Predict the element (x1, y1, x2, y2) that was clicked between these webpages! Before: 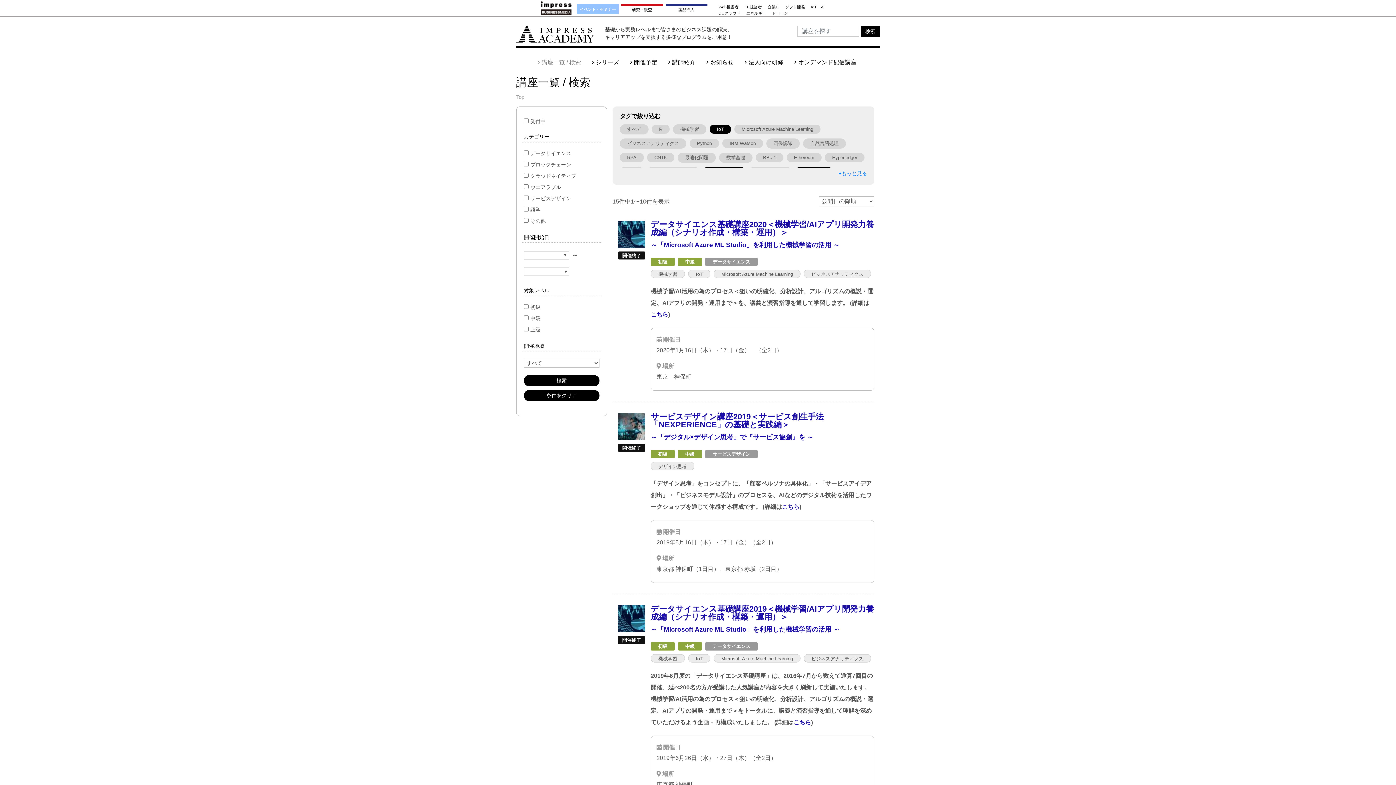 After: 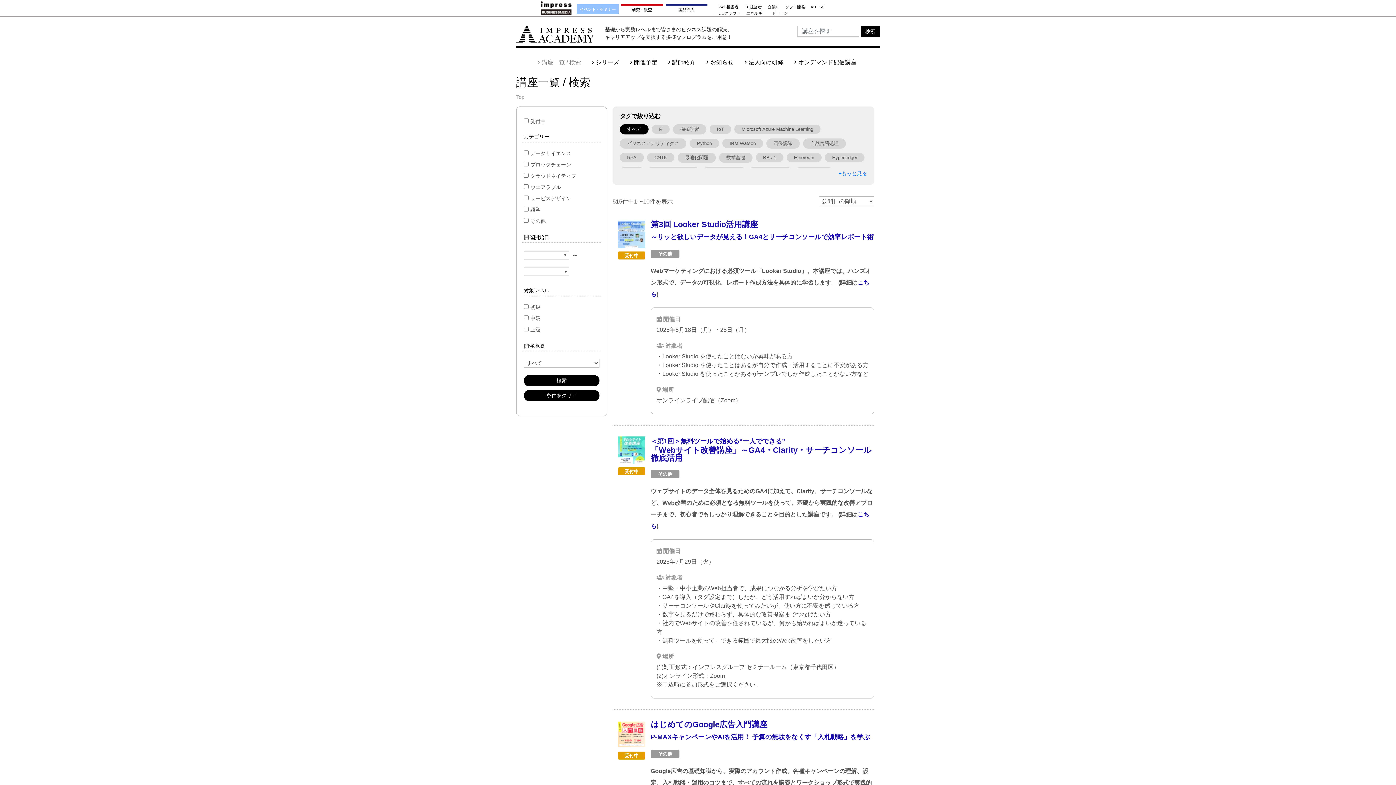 Action: label: 講座一覧 / 検索 bbox: (539, 59, 581, 65)